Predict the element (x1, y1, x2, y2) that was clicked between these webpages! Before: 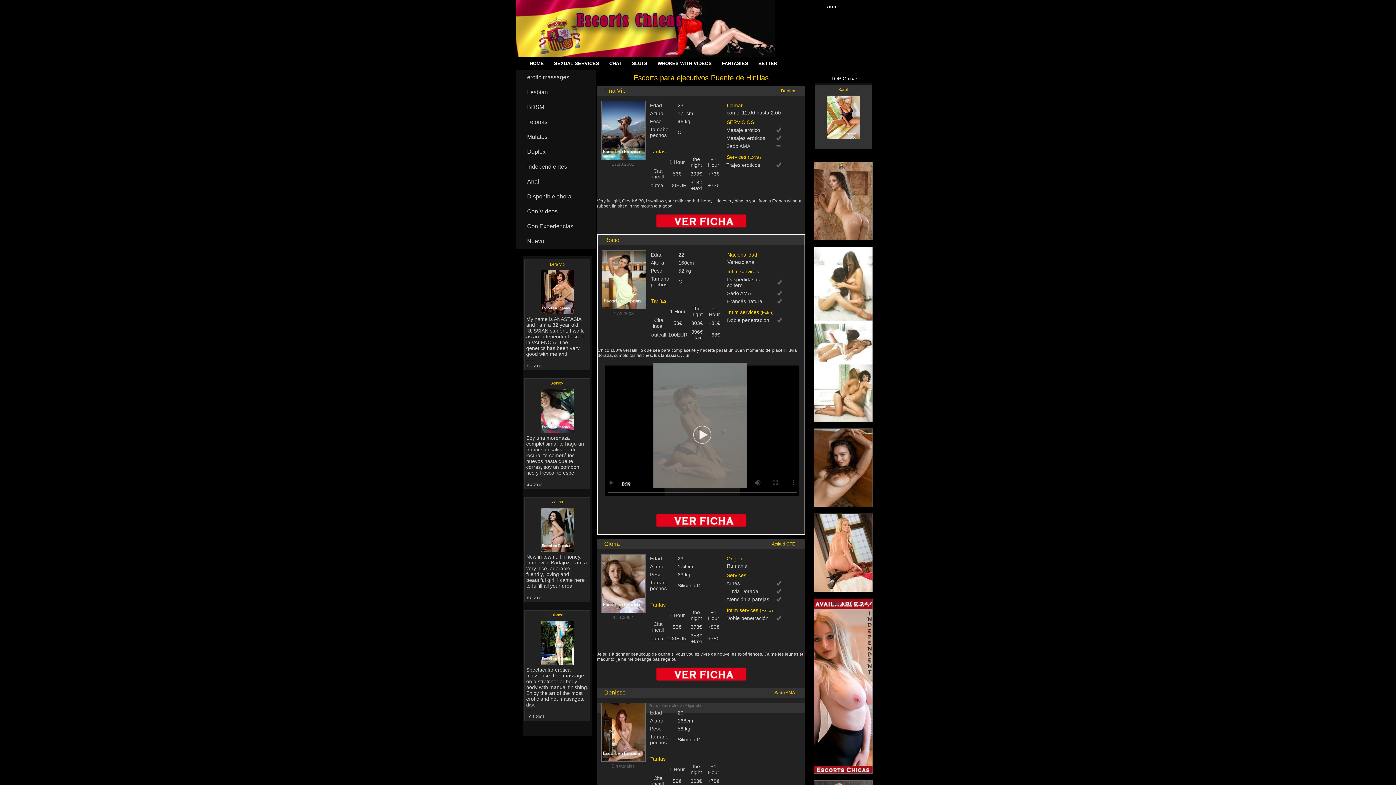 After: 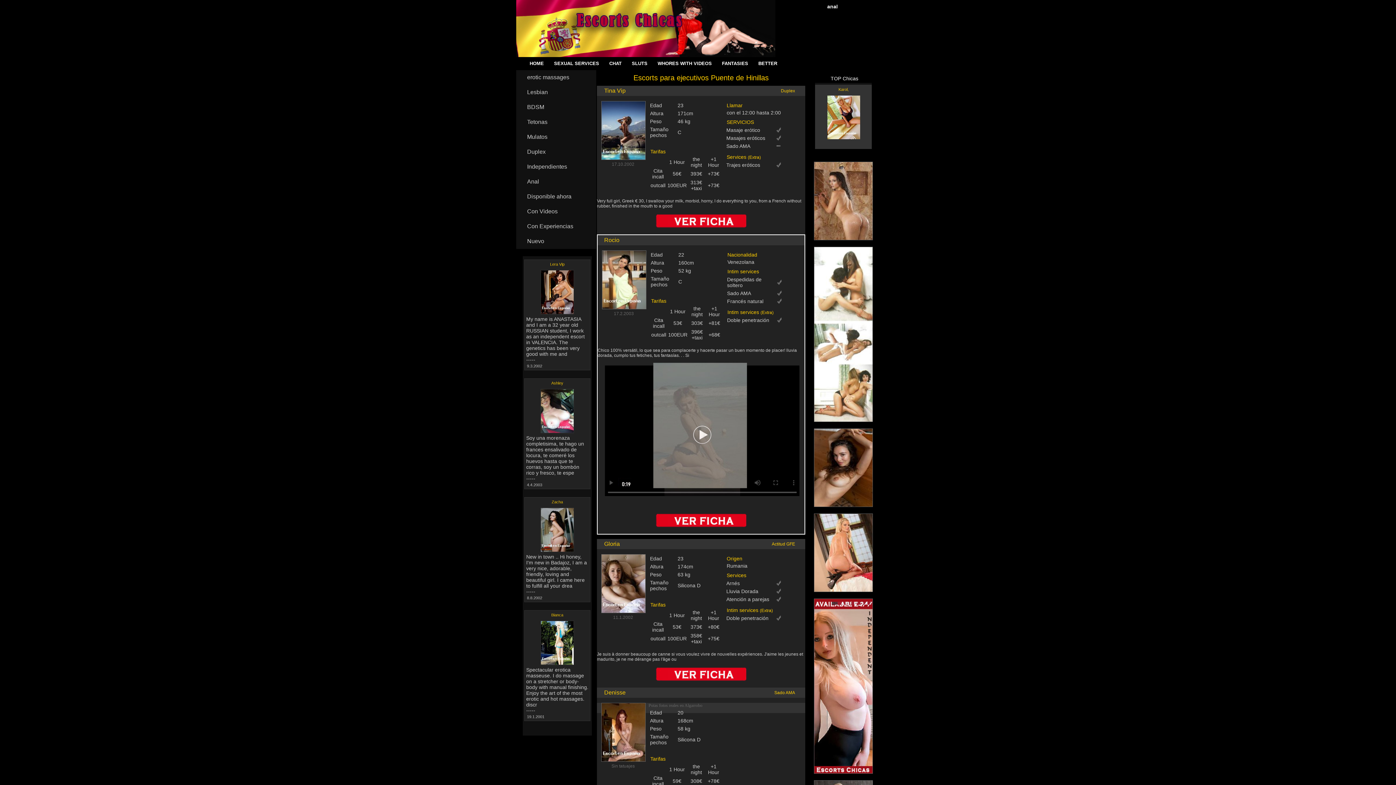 Action: bbox: (516, 159, 596, 174) label: Independientes